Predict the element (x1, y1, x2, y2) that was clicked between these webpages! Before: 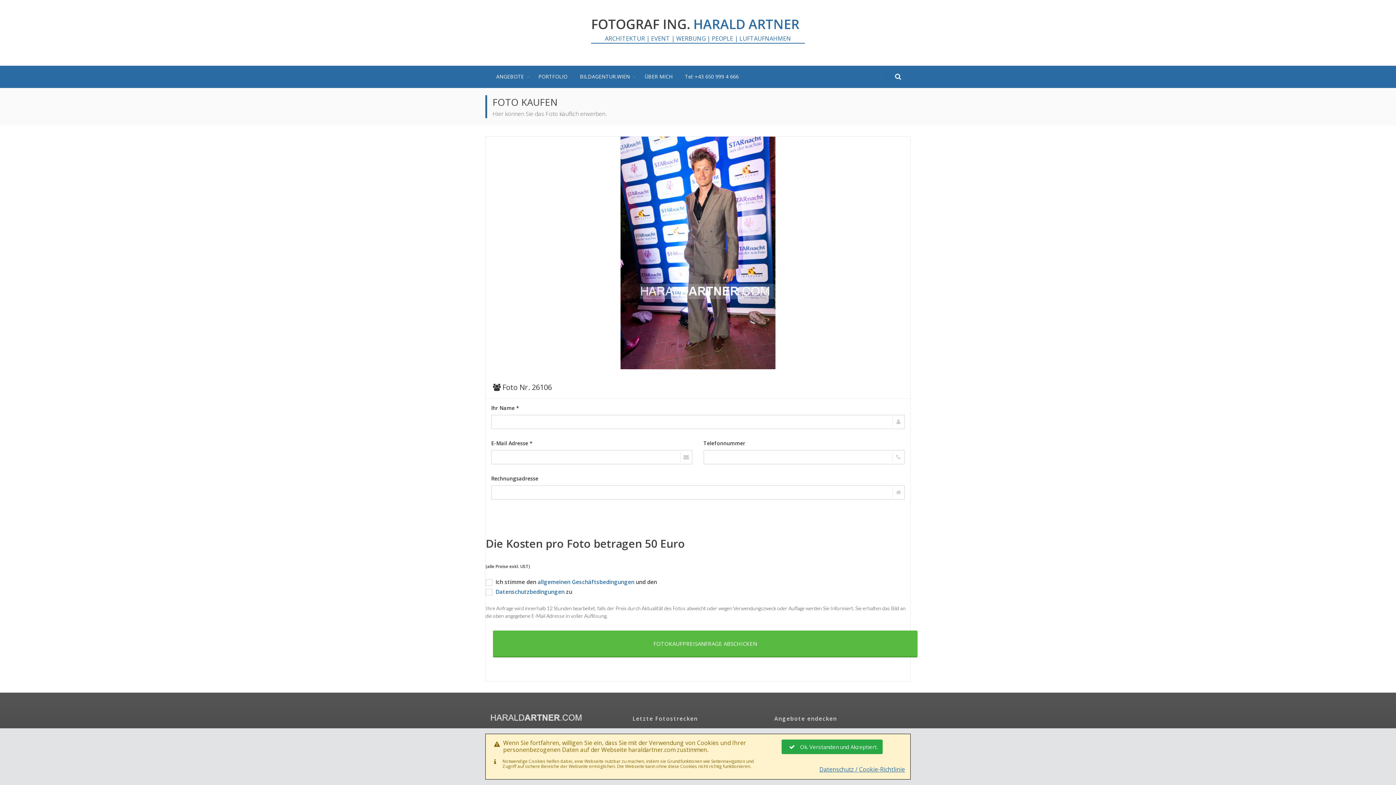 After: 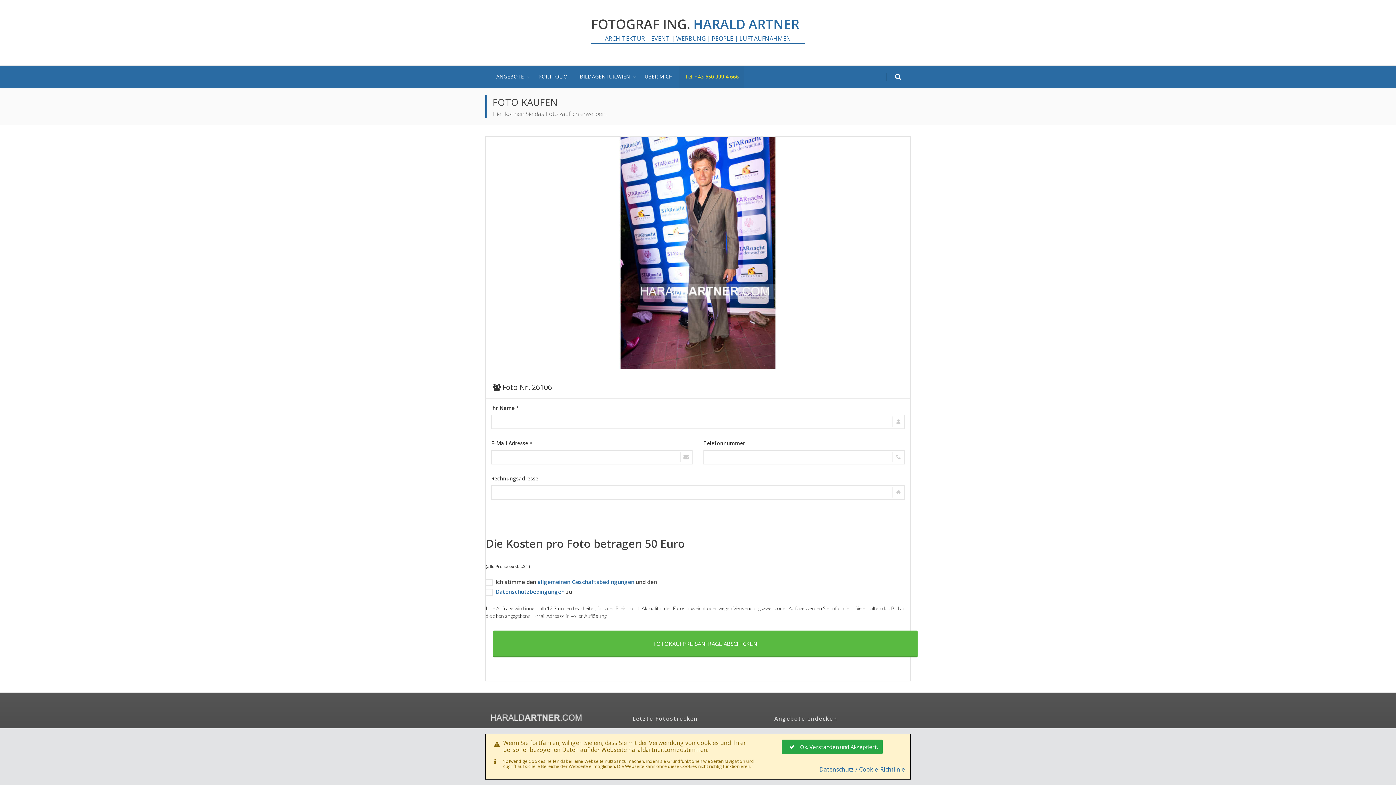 Action: bbox: (679, 65, 744, 87) label: Tel: +43 650 999 4 666